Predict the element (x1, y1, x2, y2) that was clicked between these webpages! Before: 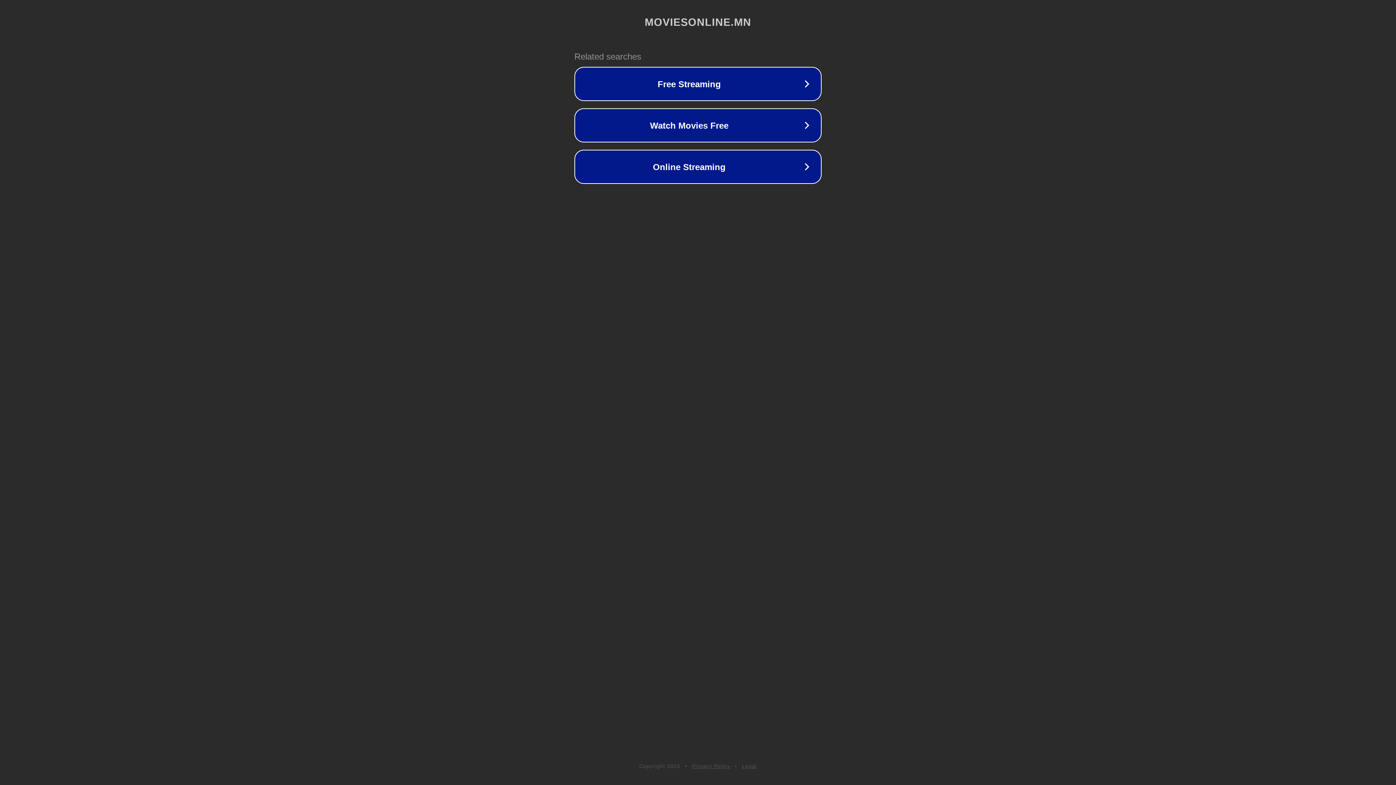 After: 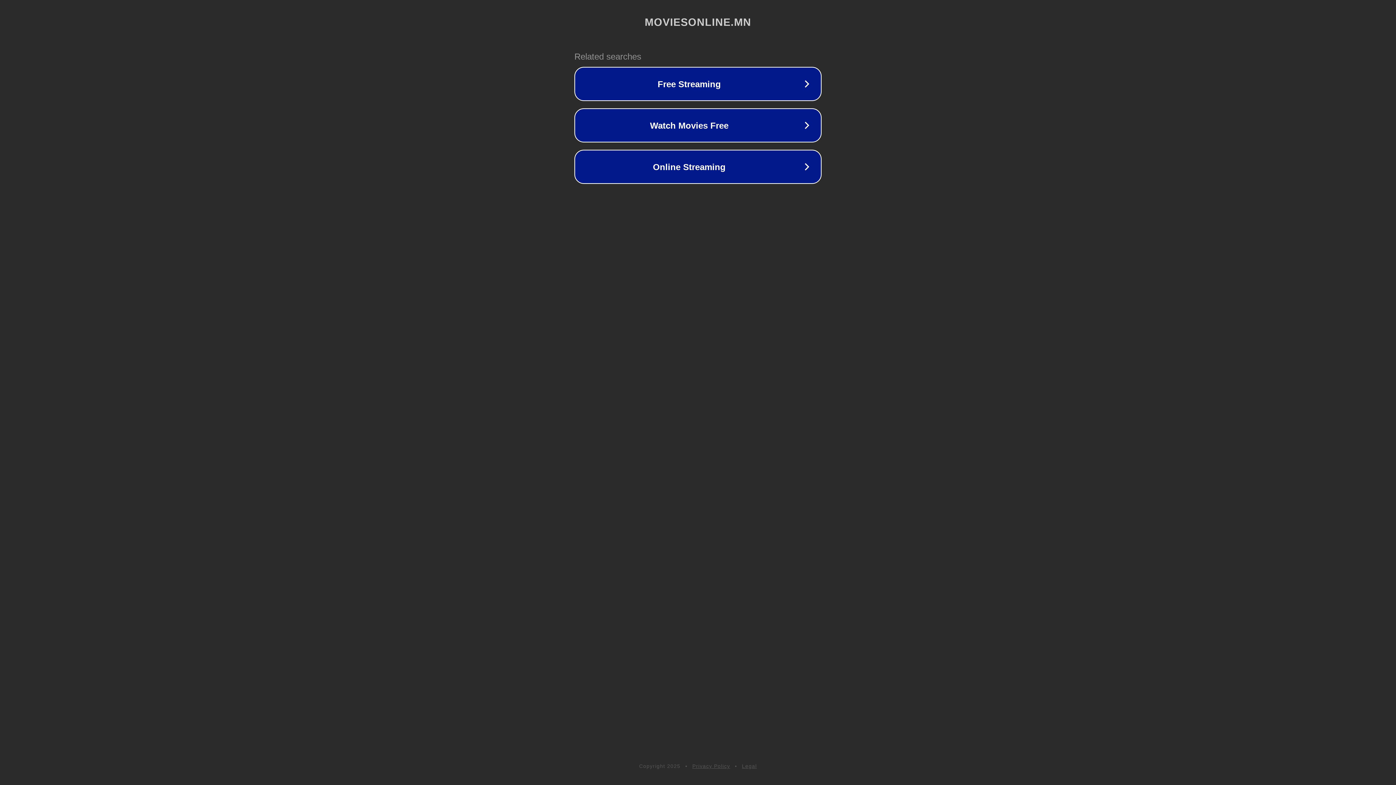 Action: label: Privacy Policy bbox: (692, 763, 730, 769)